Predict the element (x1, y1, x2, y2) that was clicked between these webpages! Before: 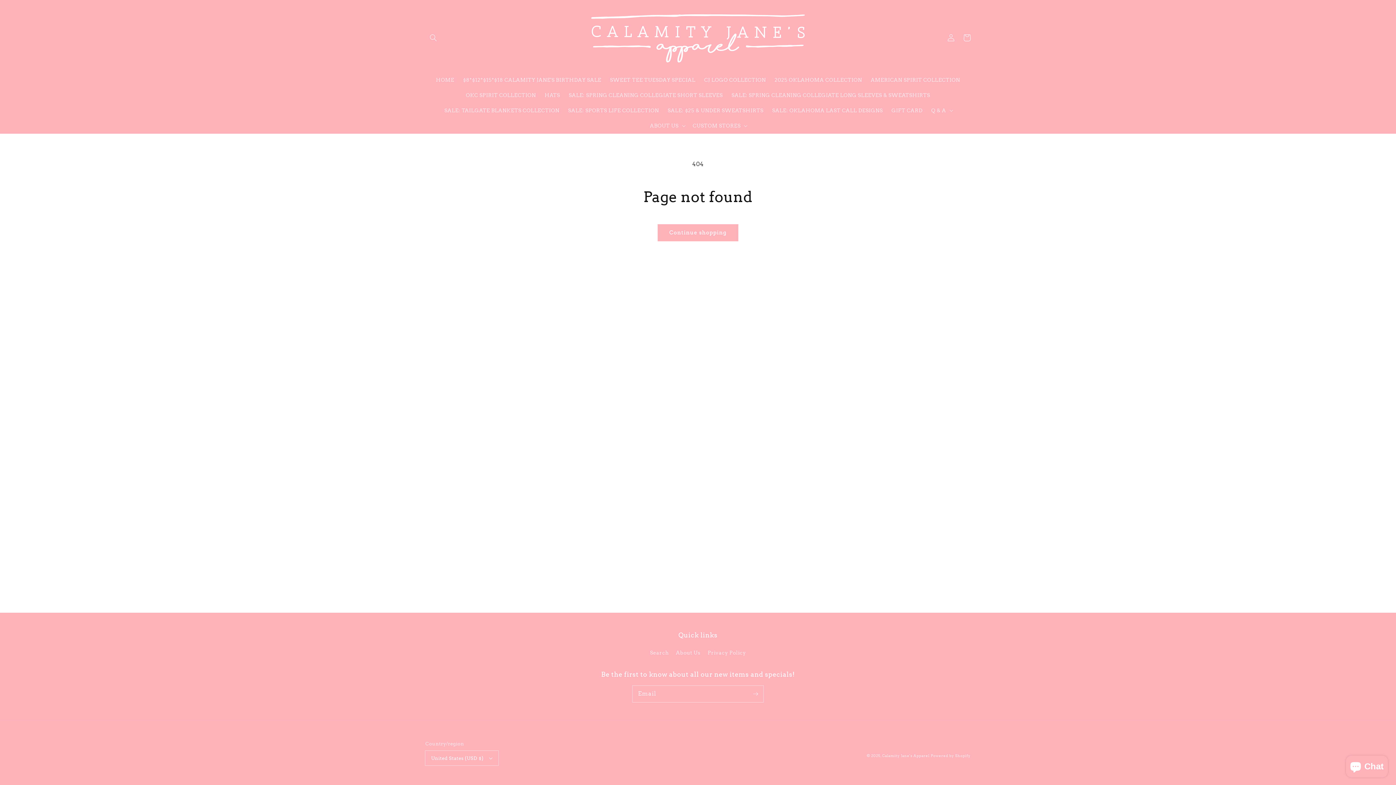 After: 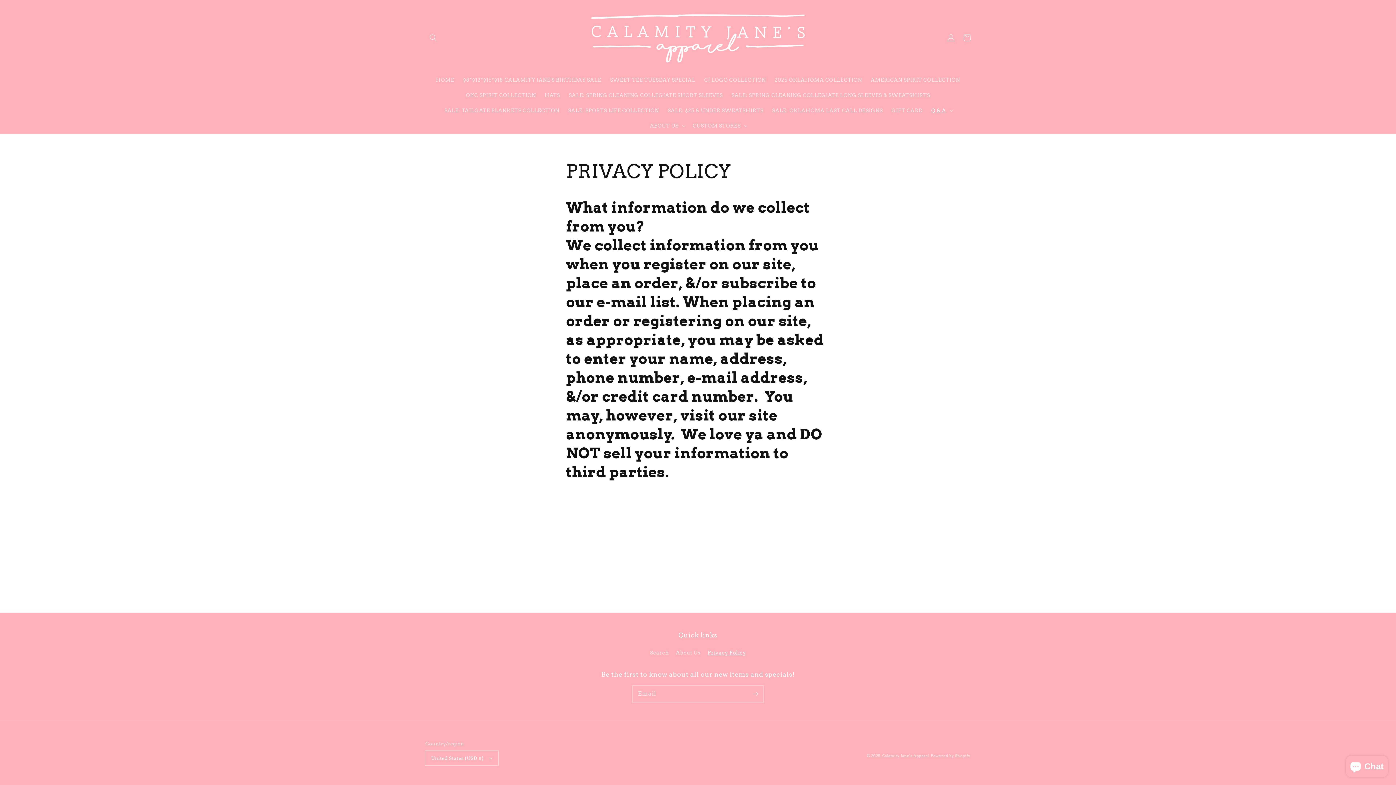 Action: label: Privacy Policy bbox: (707, 646, 746, 659)